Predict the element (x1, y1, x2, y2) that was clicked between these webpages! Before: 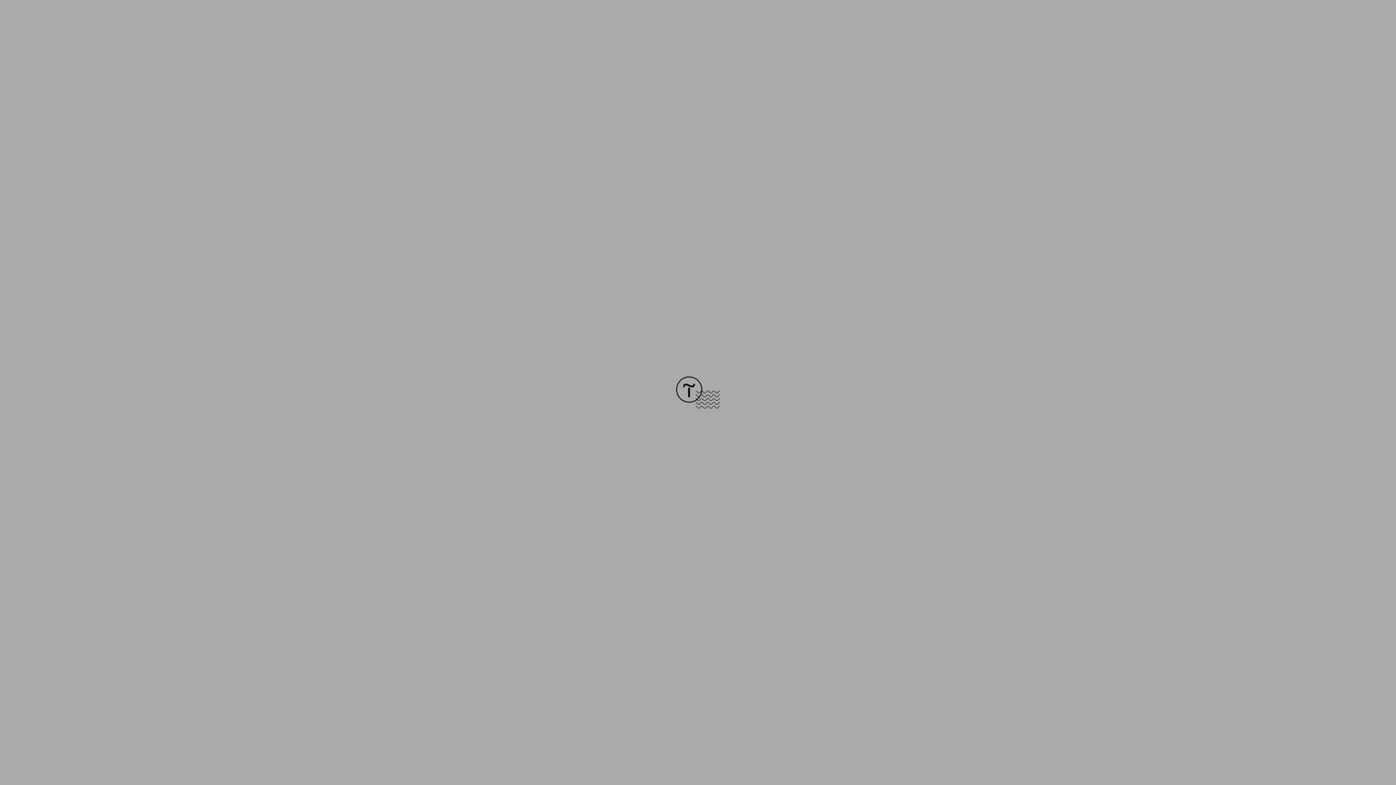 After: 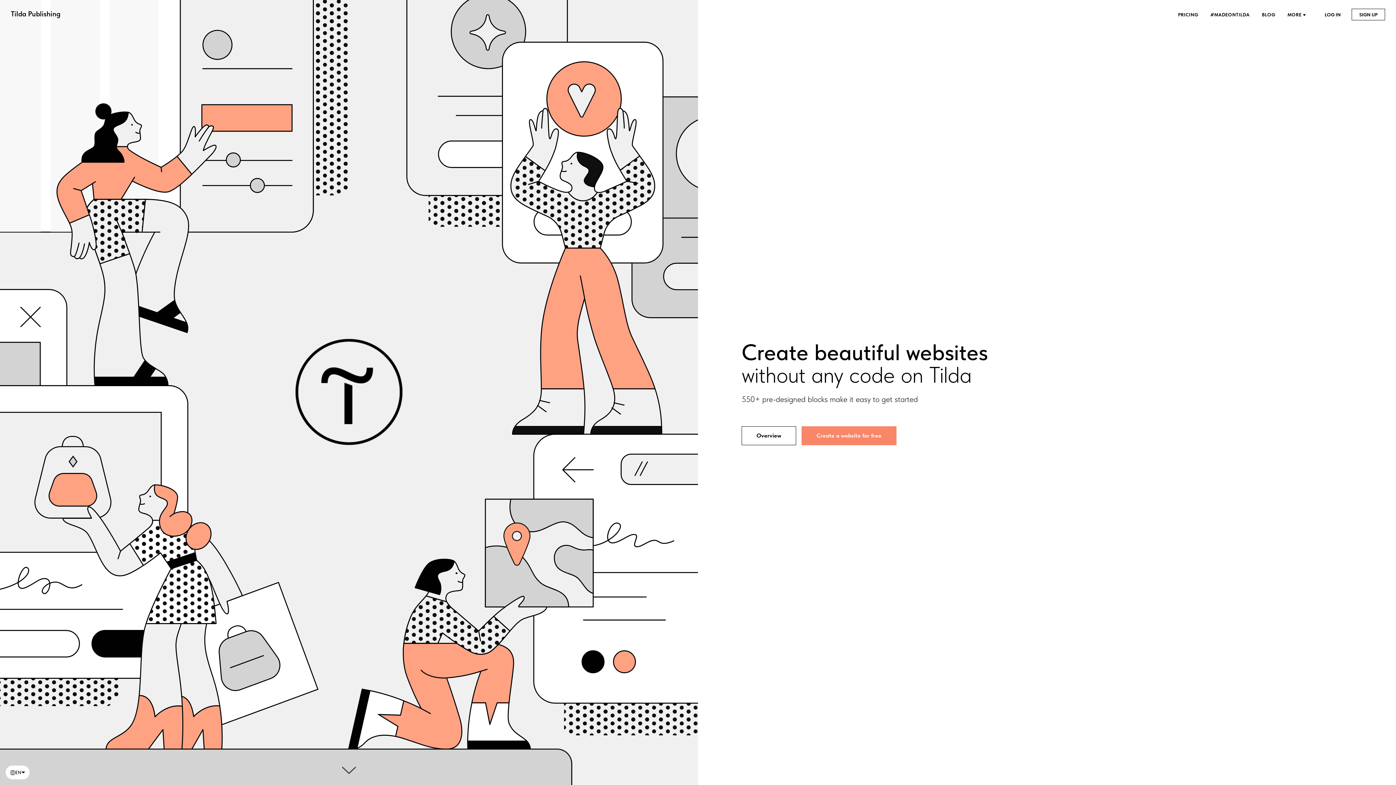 Action: bbox: (676, 403, 720, 409)